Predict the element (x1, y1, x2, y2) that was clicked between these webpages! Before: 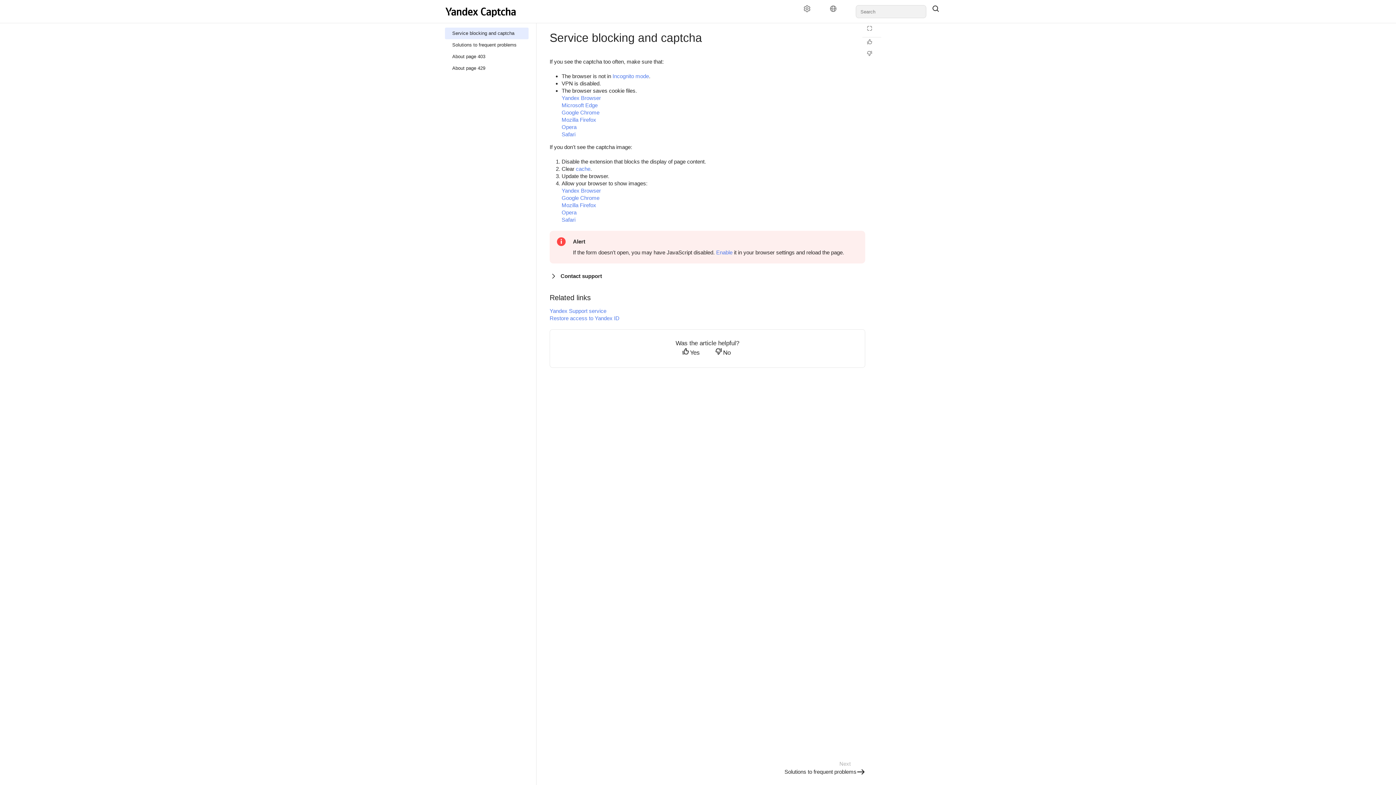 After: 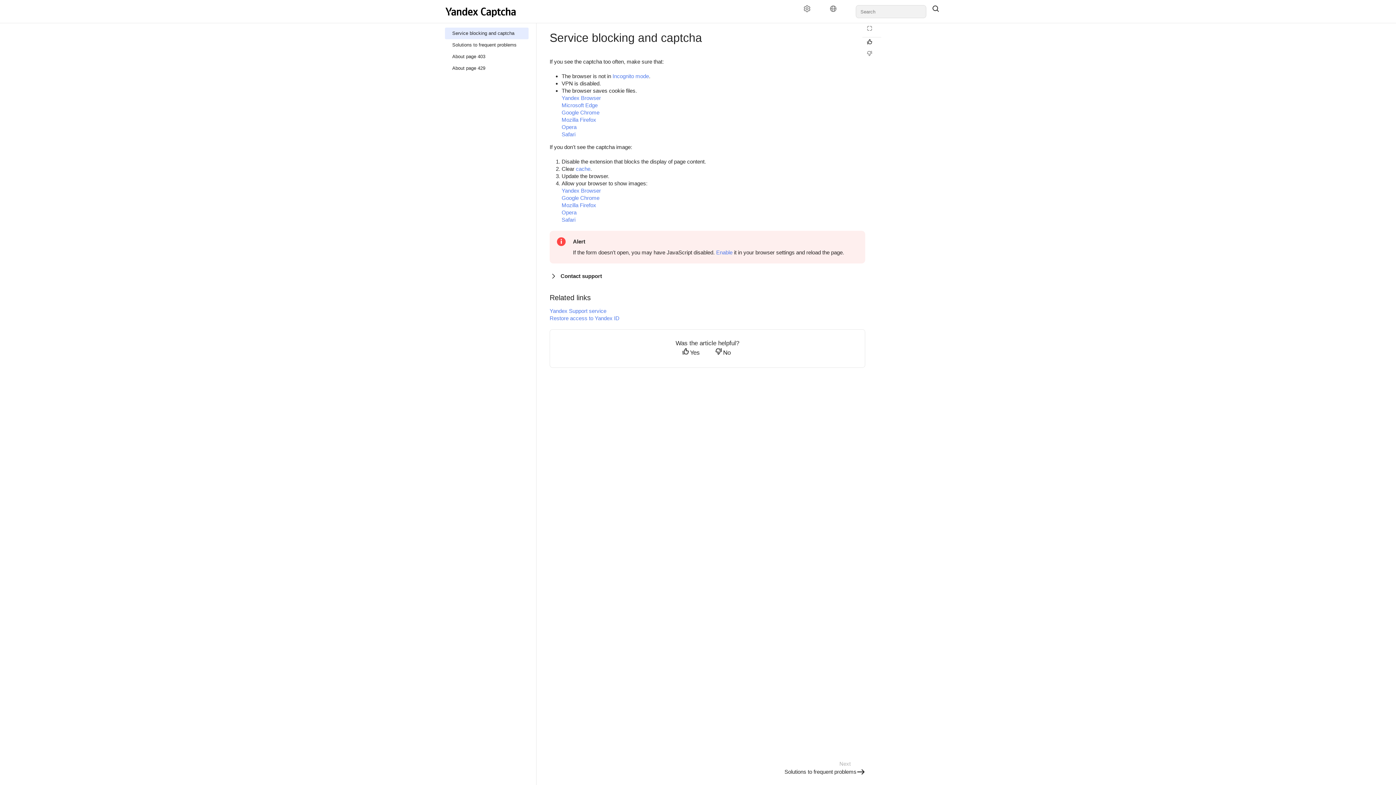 Action: bbox: (862, 38, 881, 49) label: Helpful